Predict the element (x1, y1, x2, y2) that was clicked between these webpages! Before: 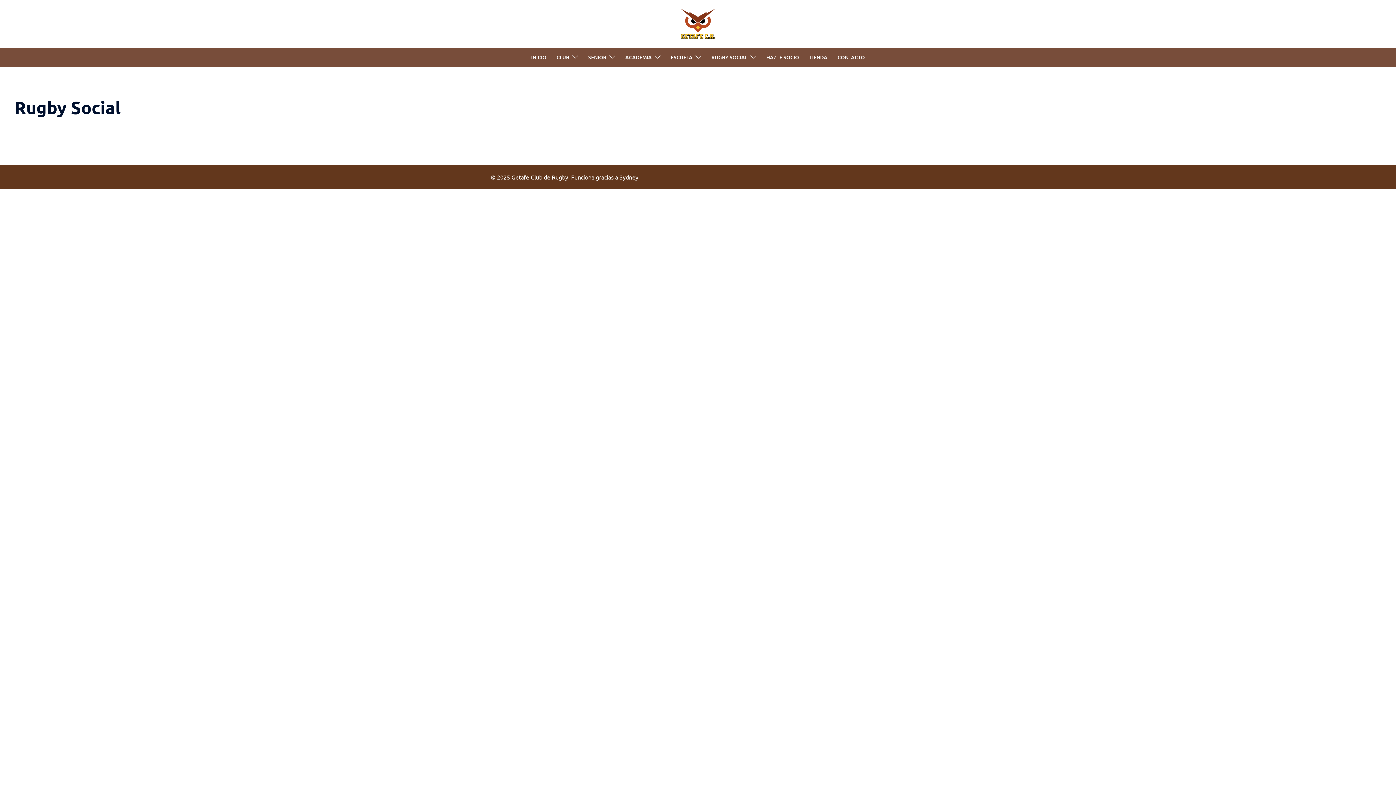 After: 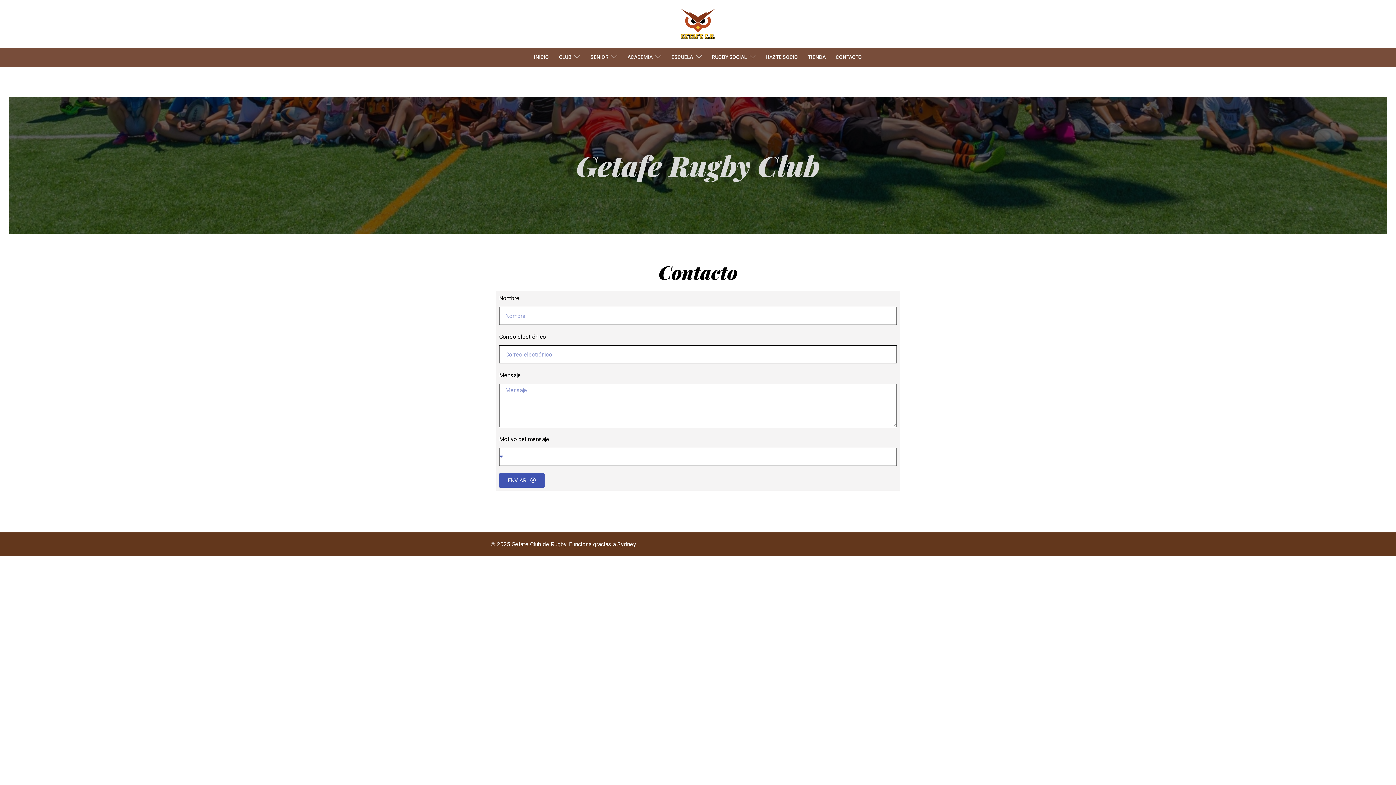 Action: label: CONTACTO bbox: (837, 53, 865, 61)